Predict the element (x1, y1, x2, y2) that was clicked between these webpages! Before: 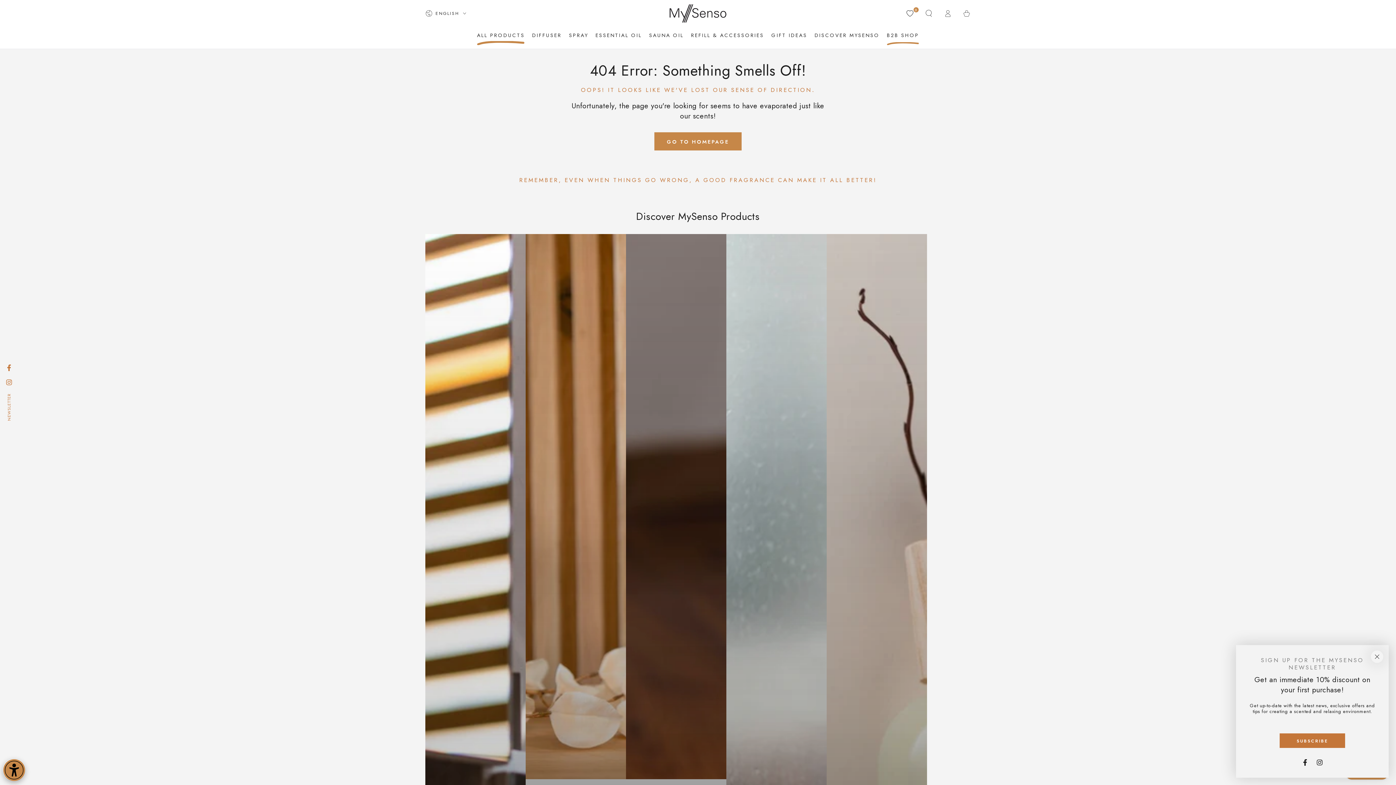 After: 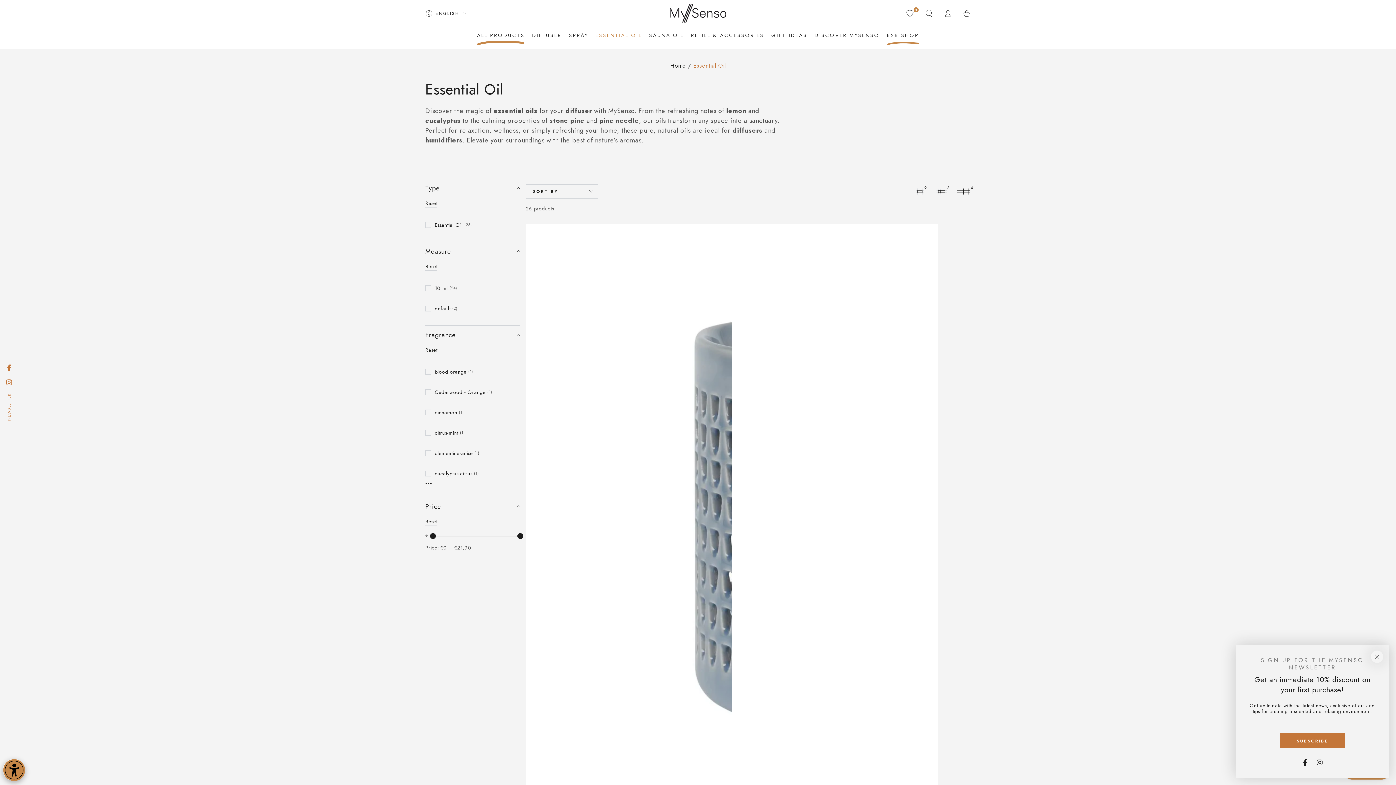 Action: bbox: (592, 26, 645, 44) label: ESSENTIAL OIL